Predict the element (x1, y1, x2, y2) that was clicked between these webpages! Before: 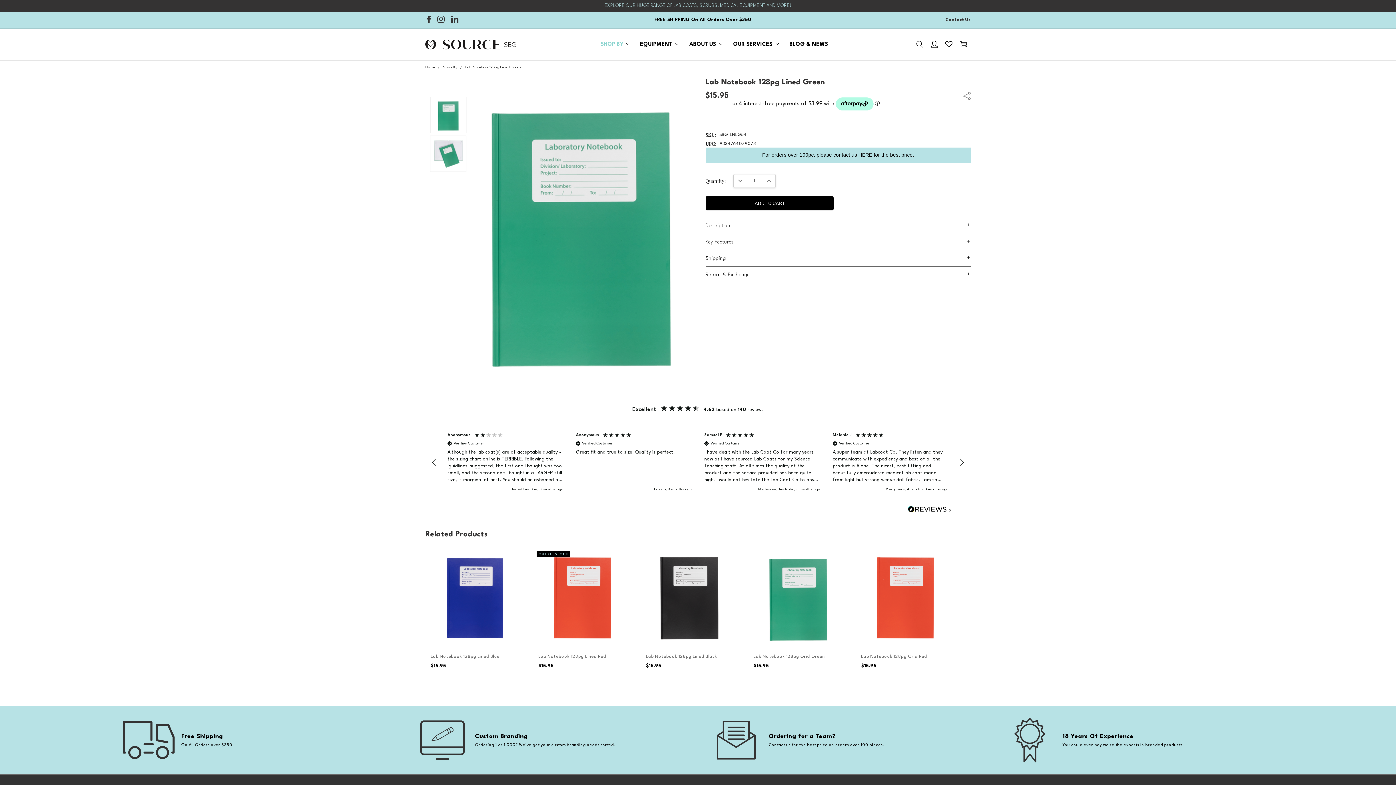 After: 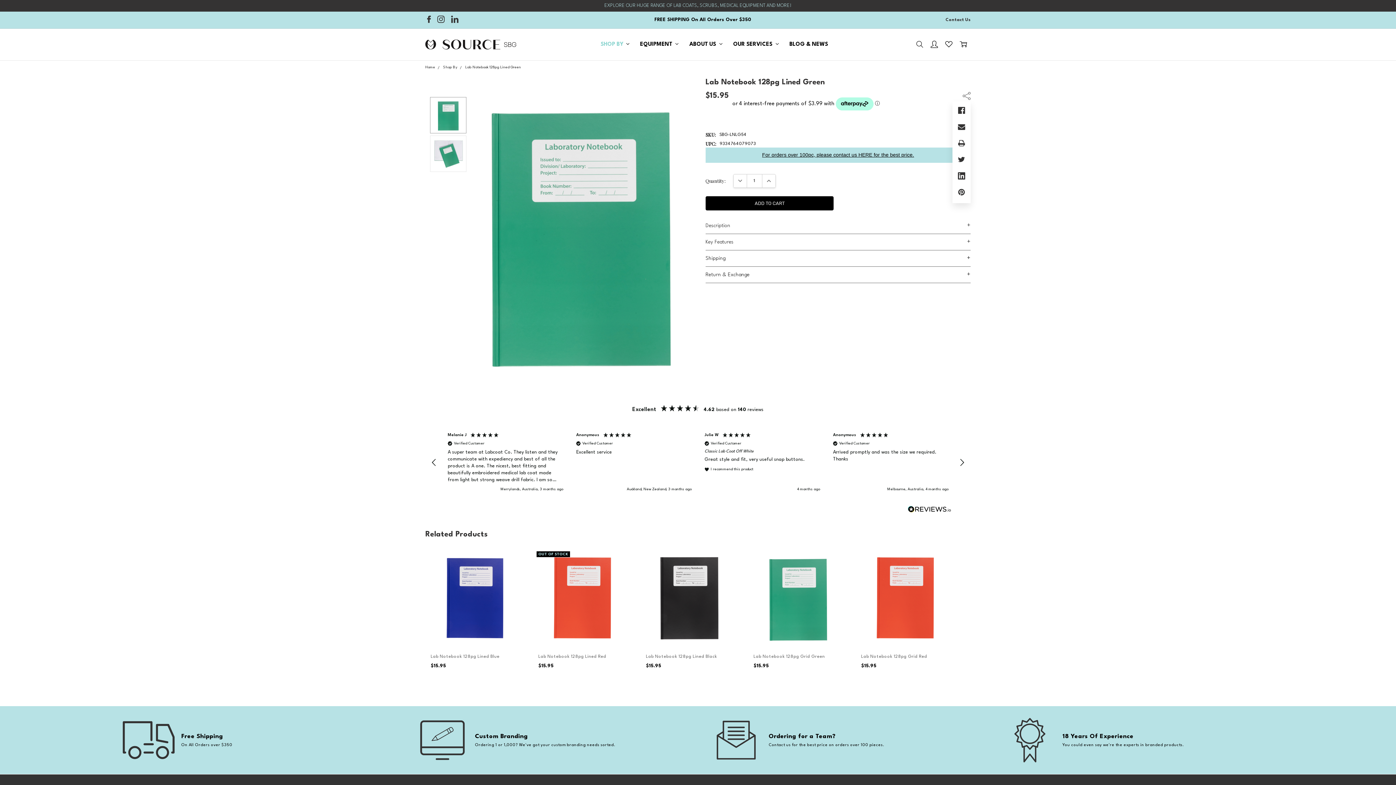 Action: label: Share bbox: (962, 93, 970, 97)